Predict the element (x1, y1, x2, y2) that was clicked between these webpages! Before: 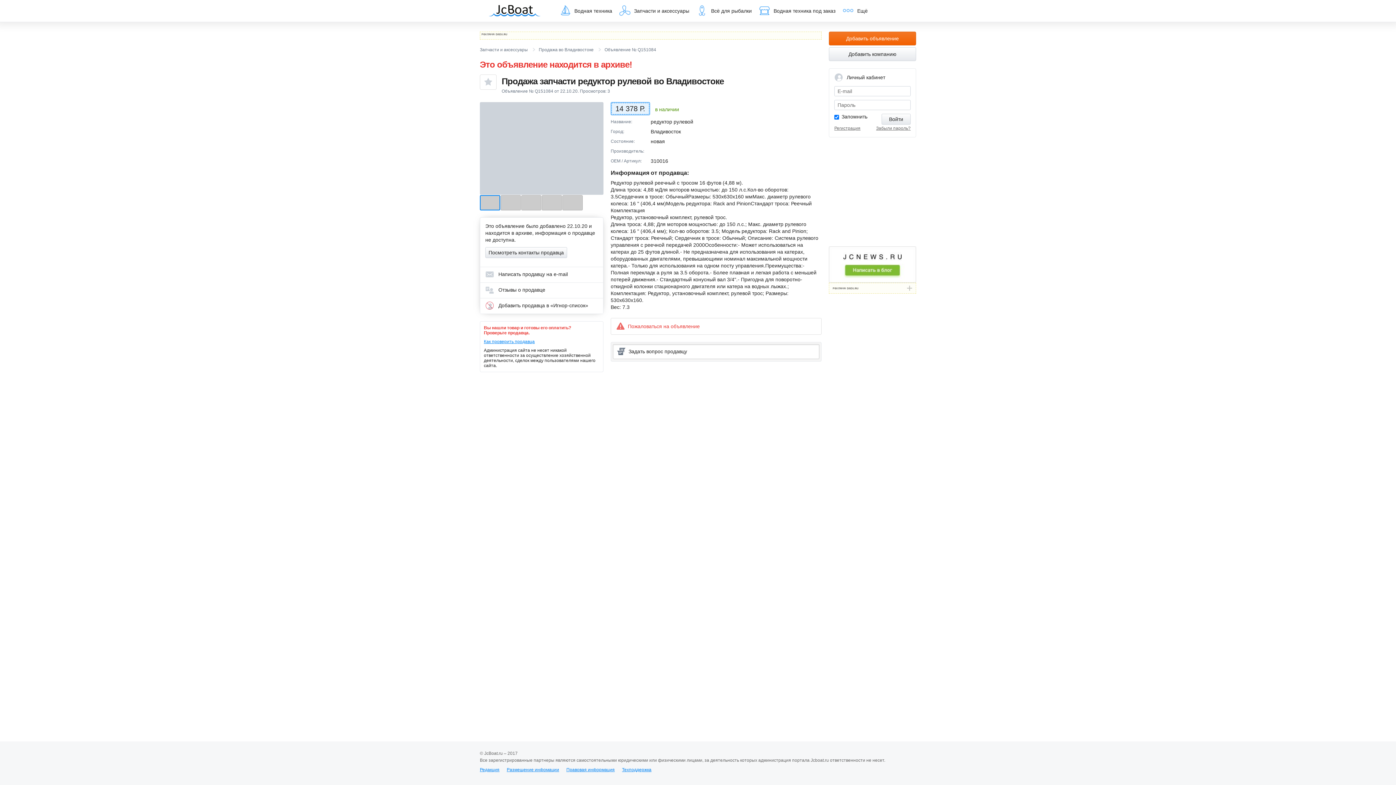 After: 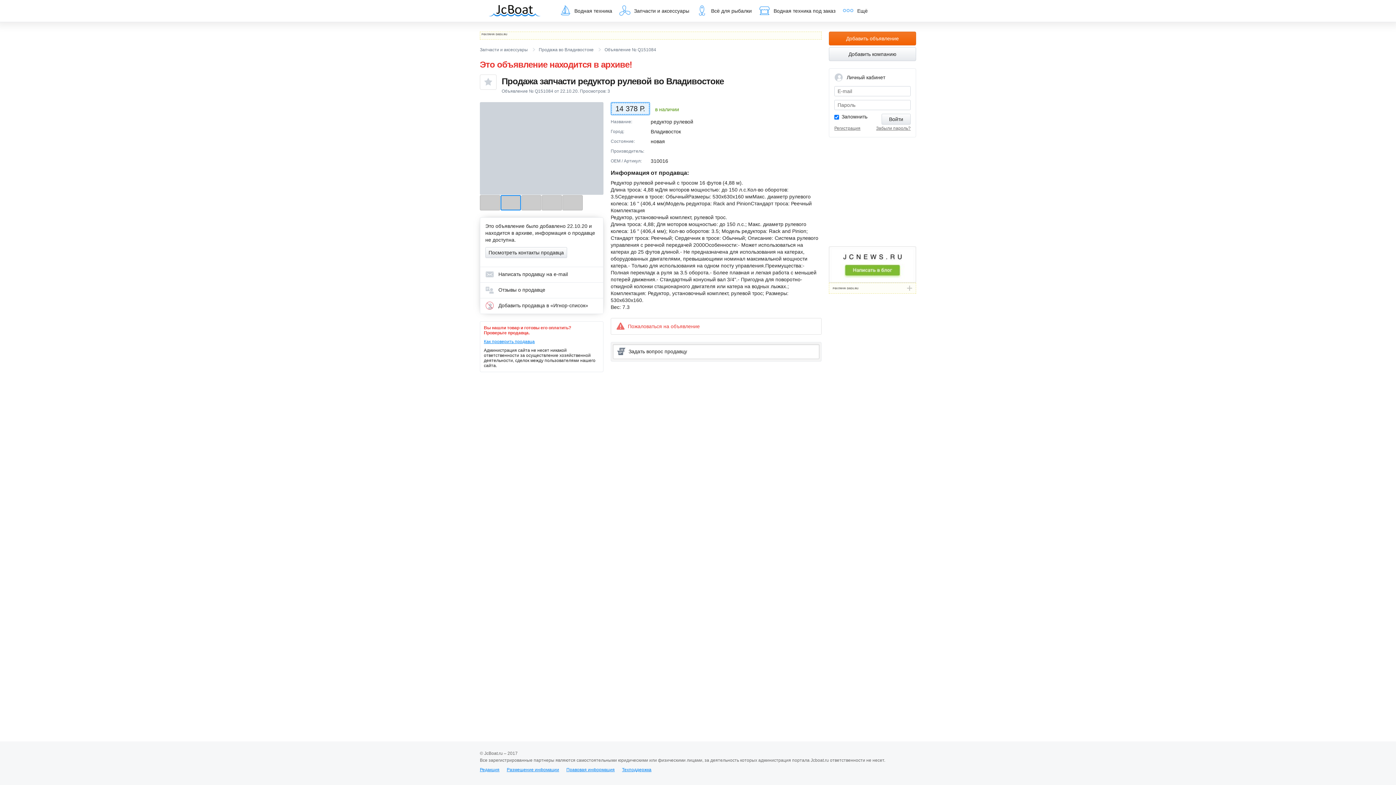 Action: bbox: (500, 194, 521, 210)